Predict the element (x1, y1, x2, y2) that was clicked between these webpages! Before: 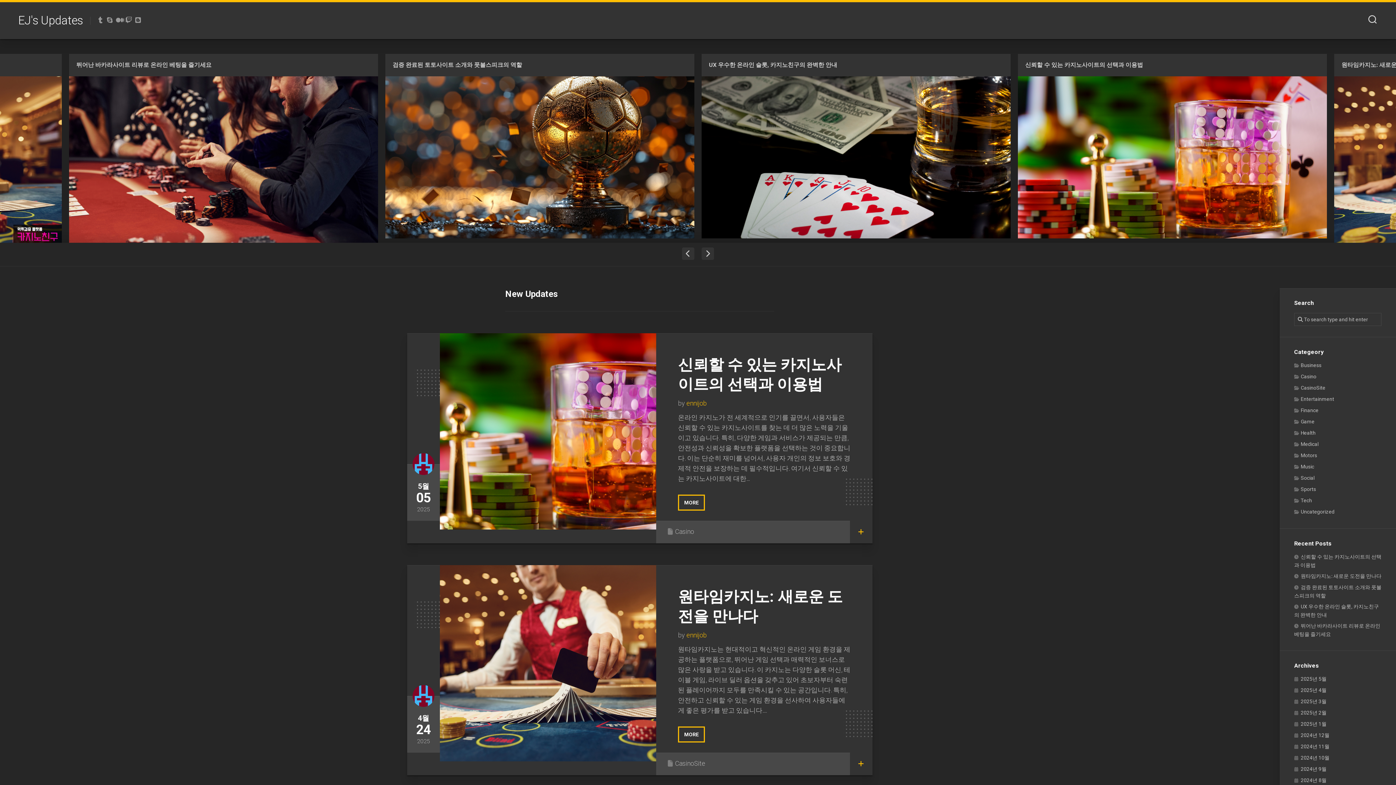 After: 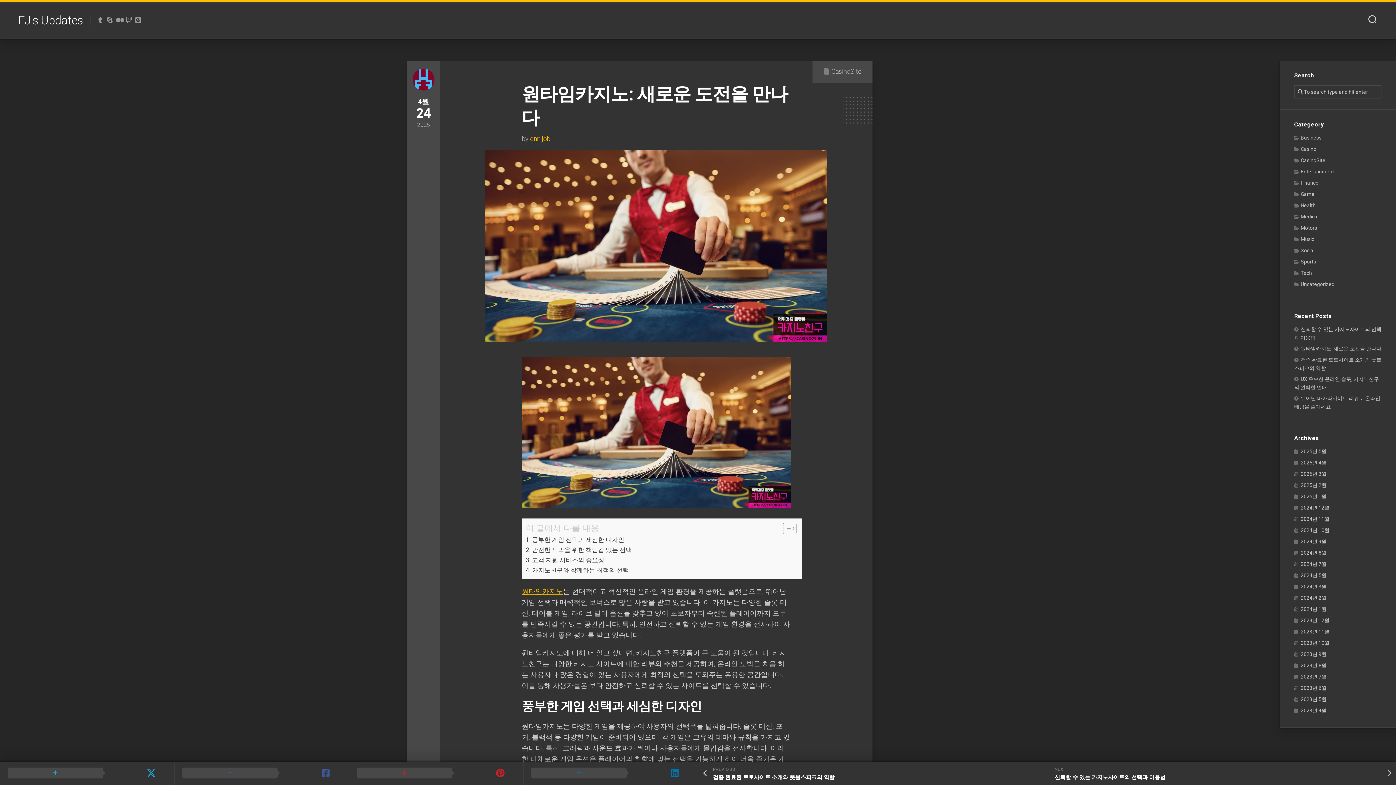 Action: label: 원타임카지노: 새로운 도전을 만나다 bbox: (1294, 573, 1381, 579)